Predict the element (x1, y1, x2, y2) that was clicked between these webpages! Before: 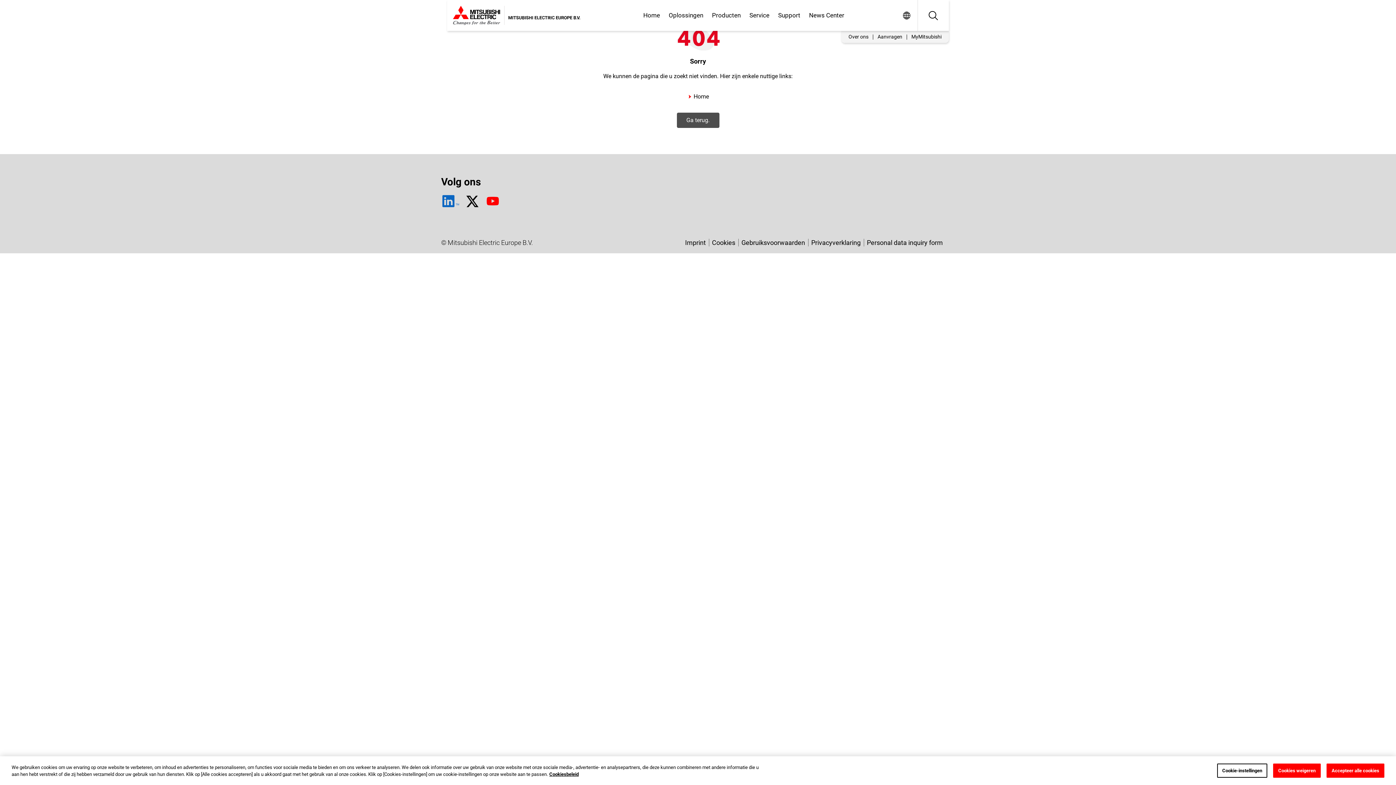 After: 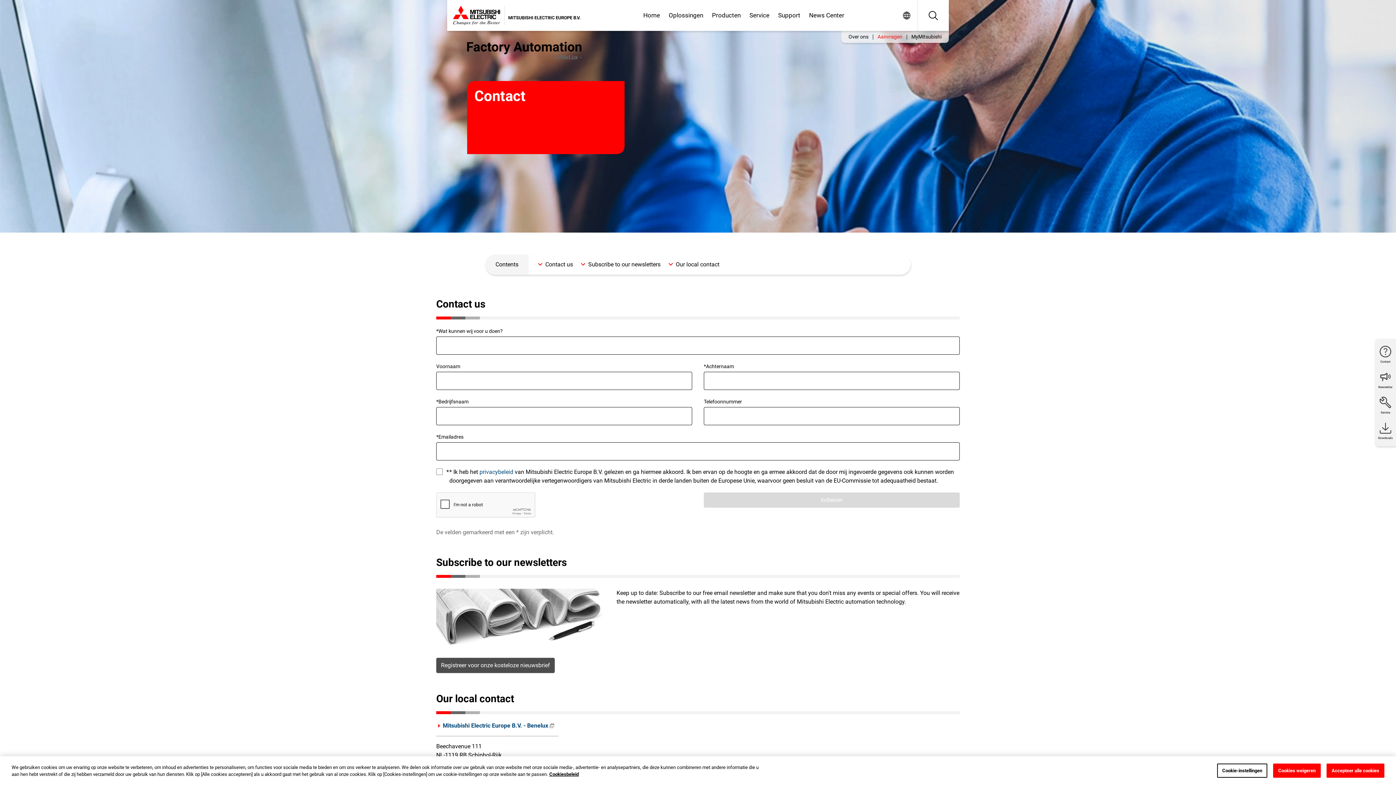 Action: label: Aanvragen bbox: (873, 33, 906, 40)